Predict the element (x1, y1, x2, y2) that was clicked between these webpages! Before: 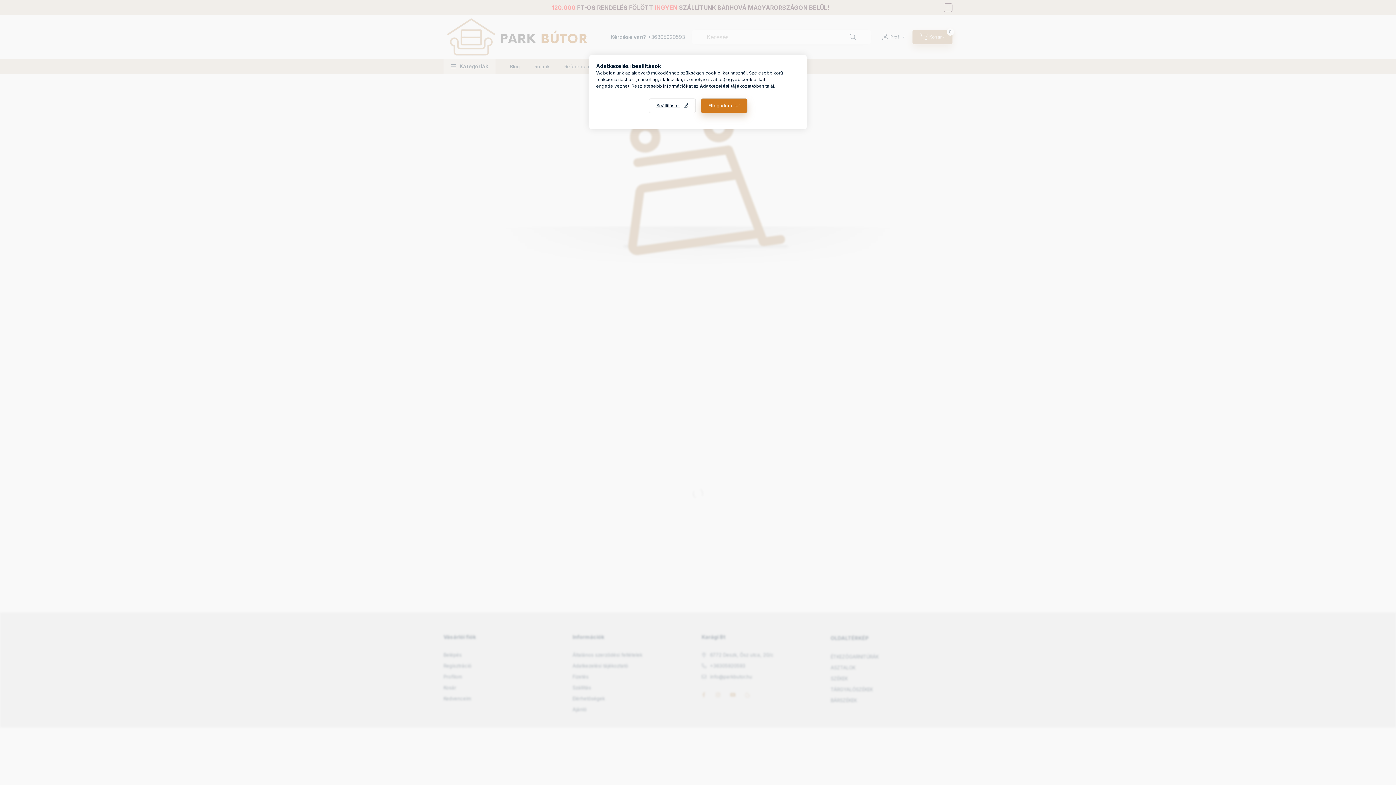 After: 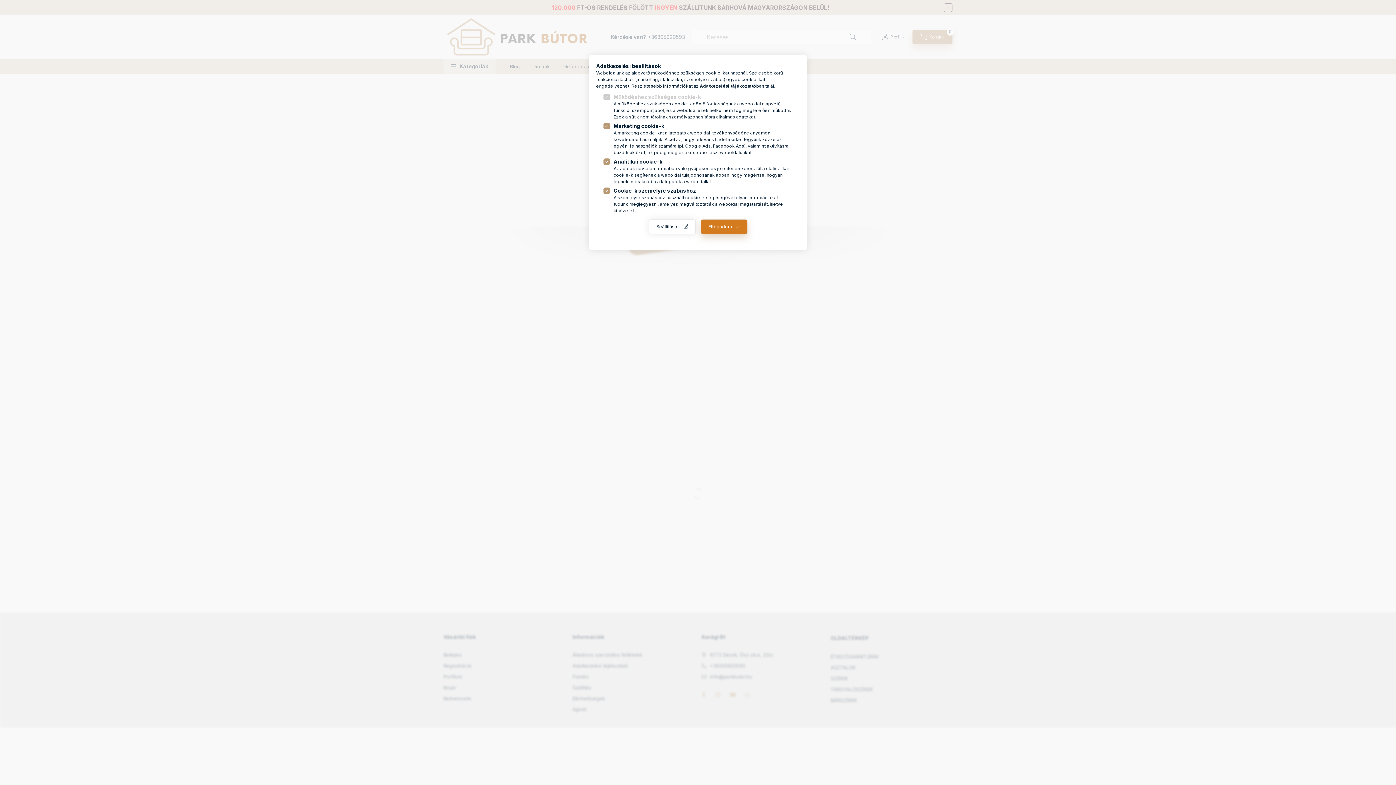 Action: bbox: (648, 98, 695, 113) label: Beállítások